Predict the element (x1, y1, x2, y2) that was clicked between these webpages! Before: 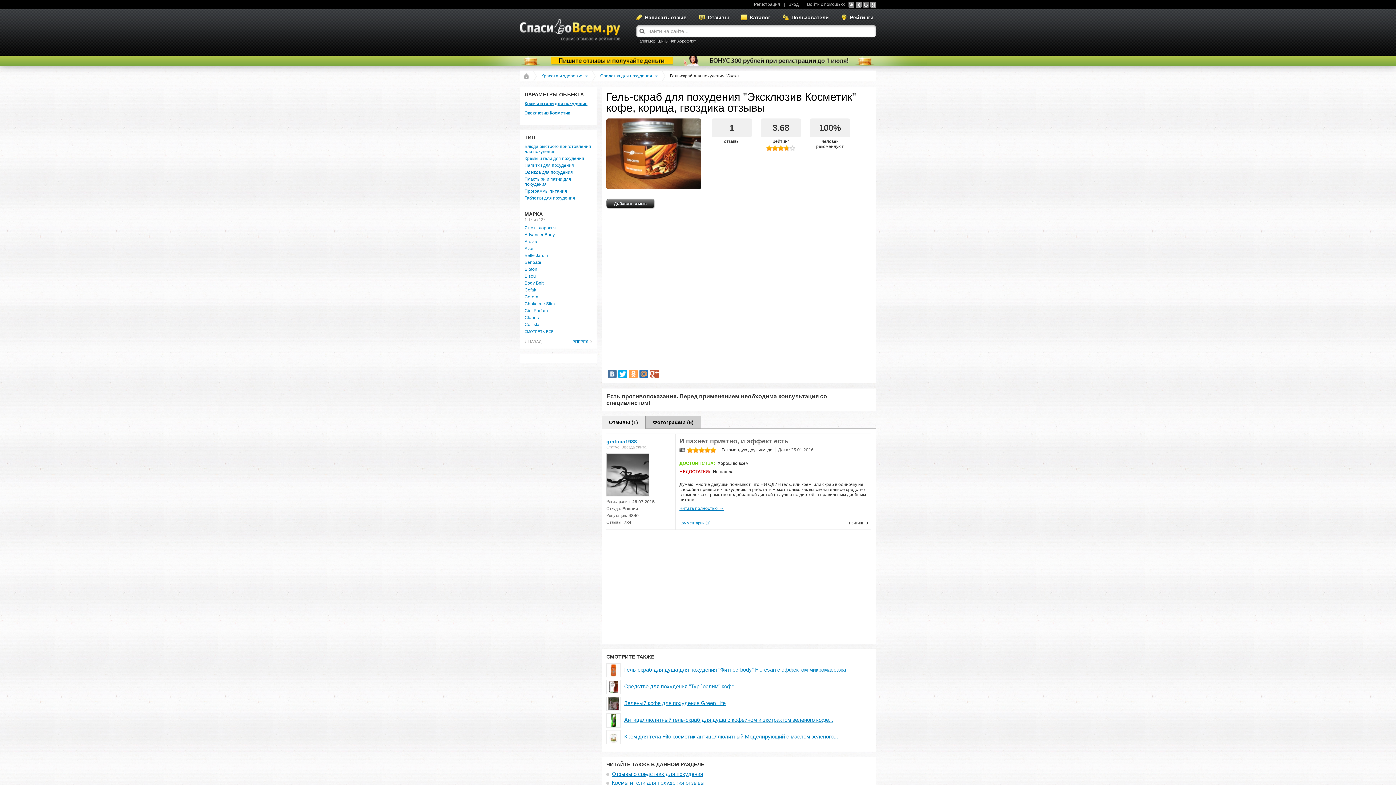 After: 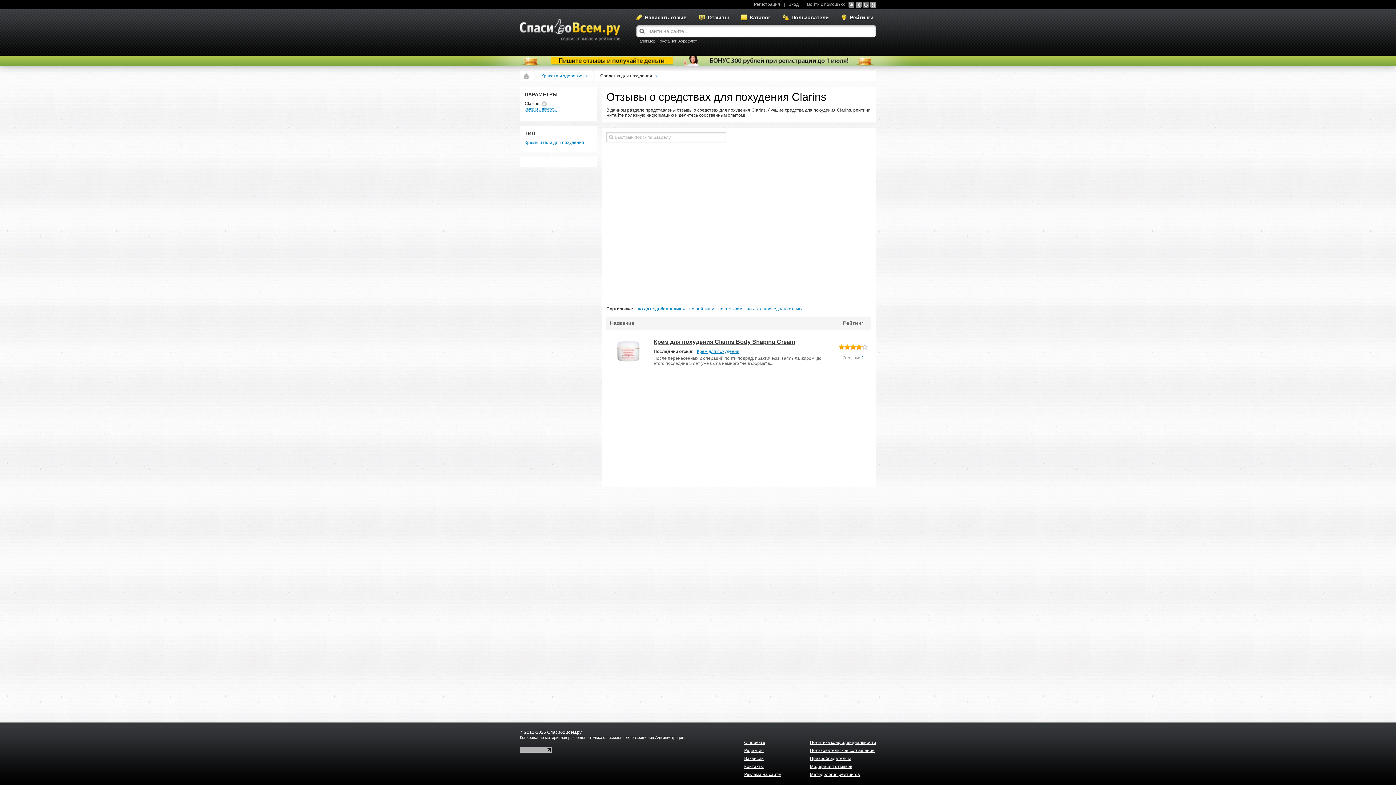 Action: label: Clarins bbox: (524, 315, 538, 320)